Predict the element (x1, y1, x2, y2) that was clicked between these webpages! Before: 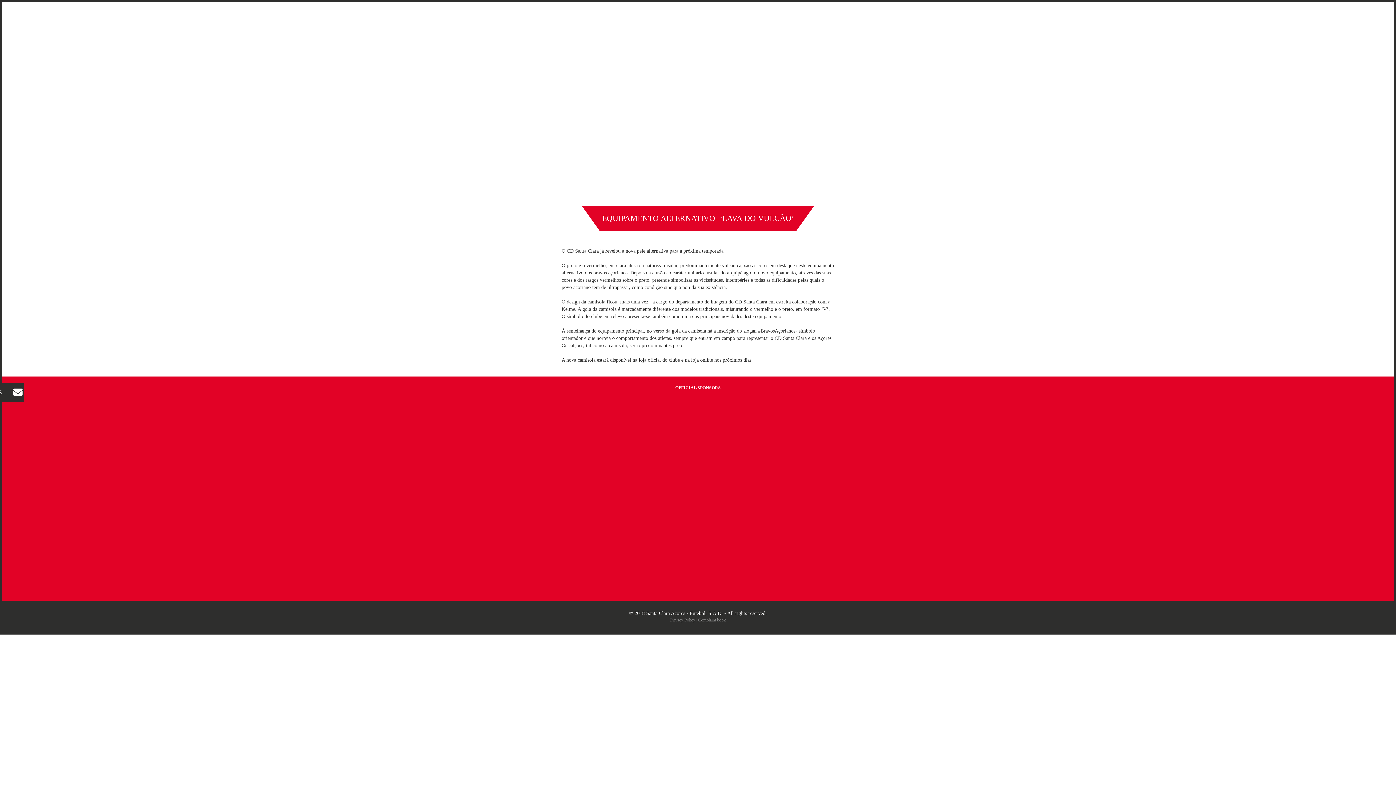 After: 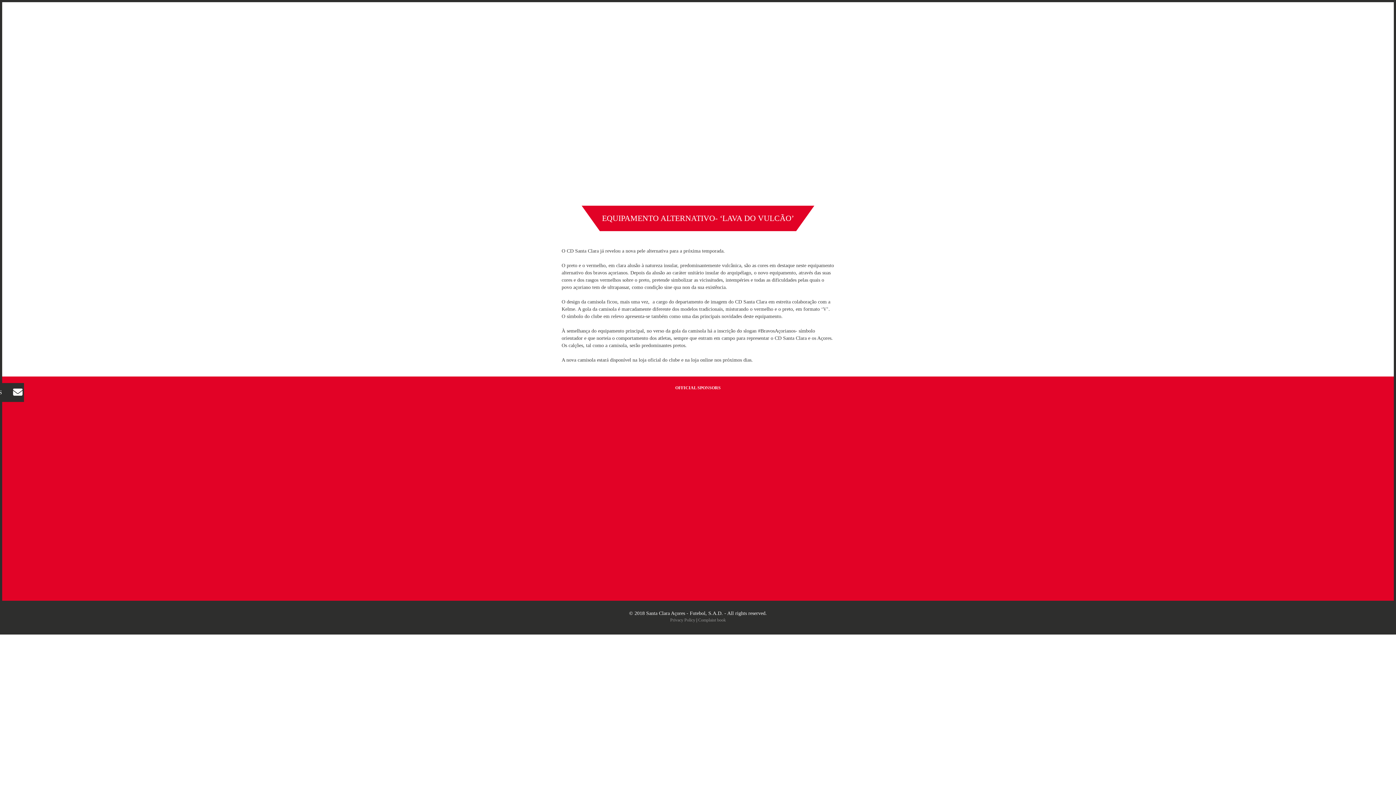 Action: bbox: (703, 454, 796, 523)